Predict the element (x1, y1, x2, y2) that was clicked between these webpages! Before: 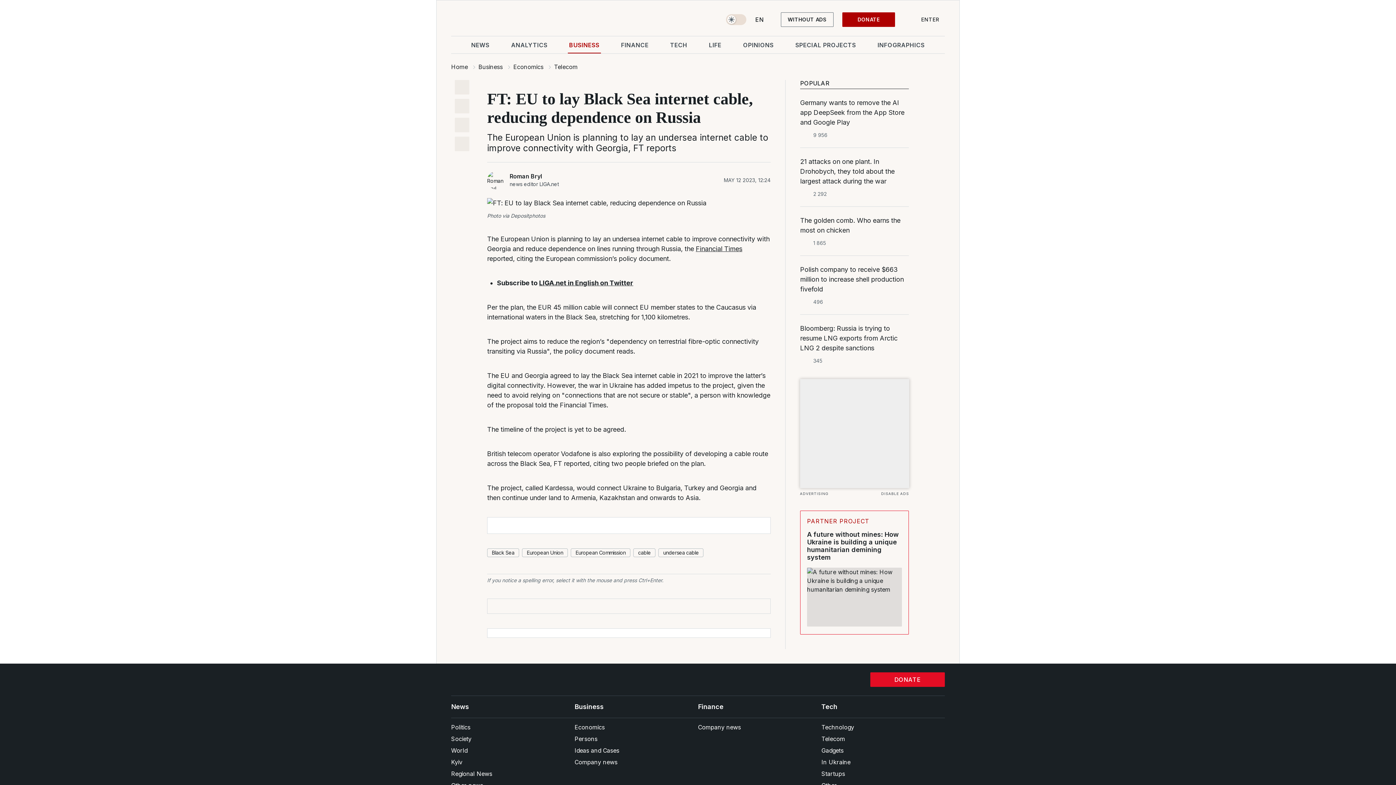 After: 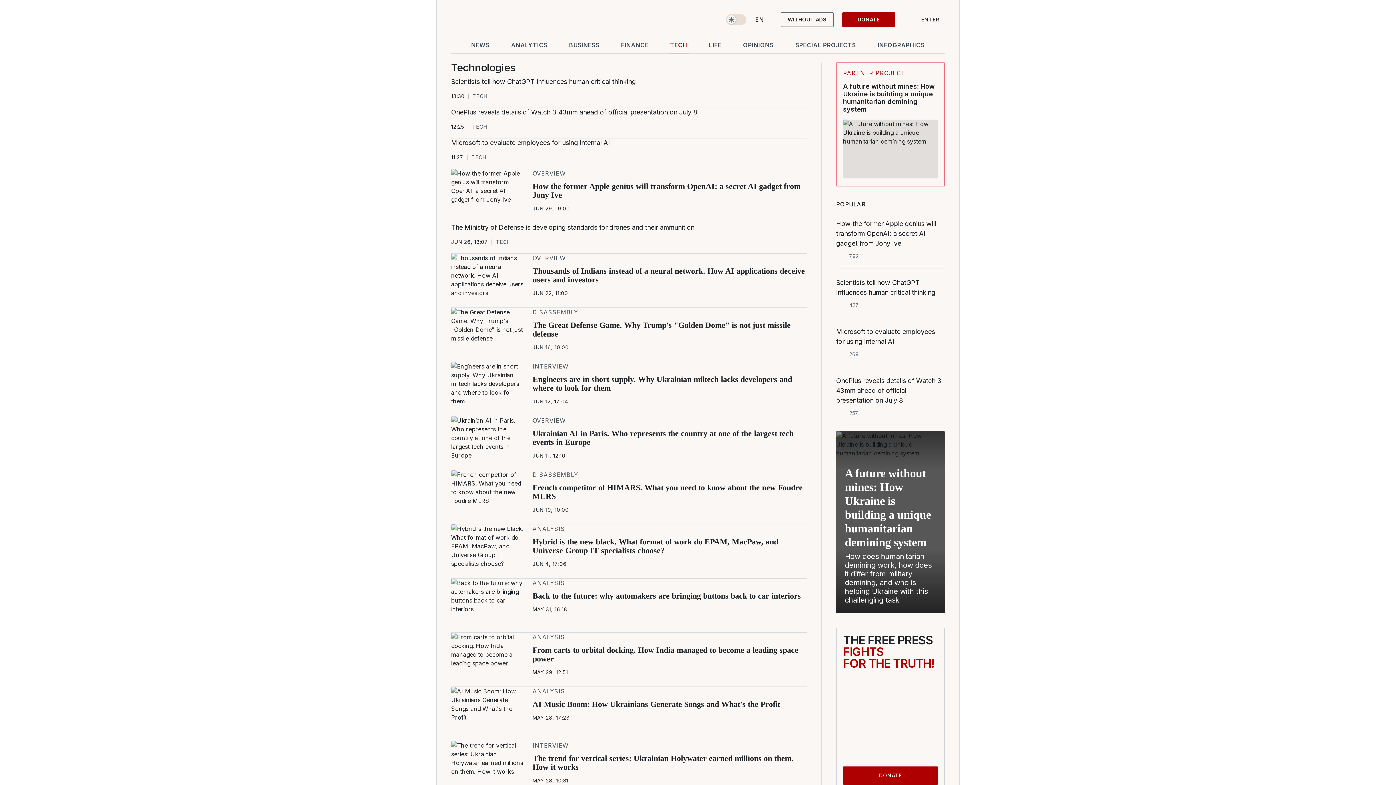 Action: label: Technology bbox: (821, 721, 945, 733)